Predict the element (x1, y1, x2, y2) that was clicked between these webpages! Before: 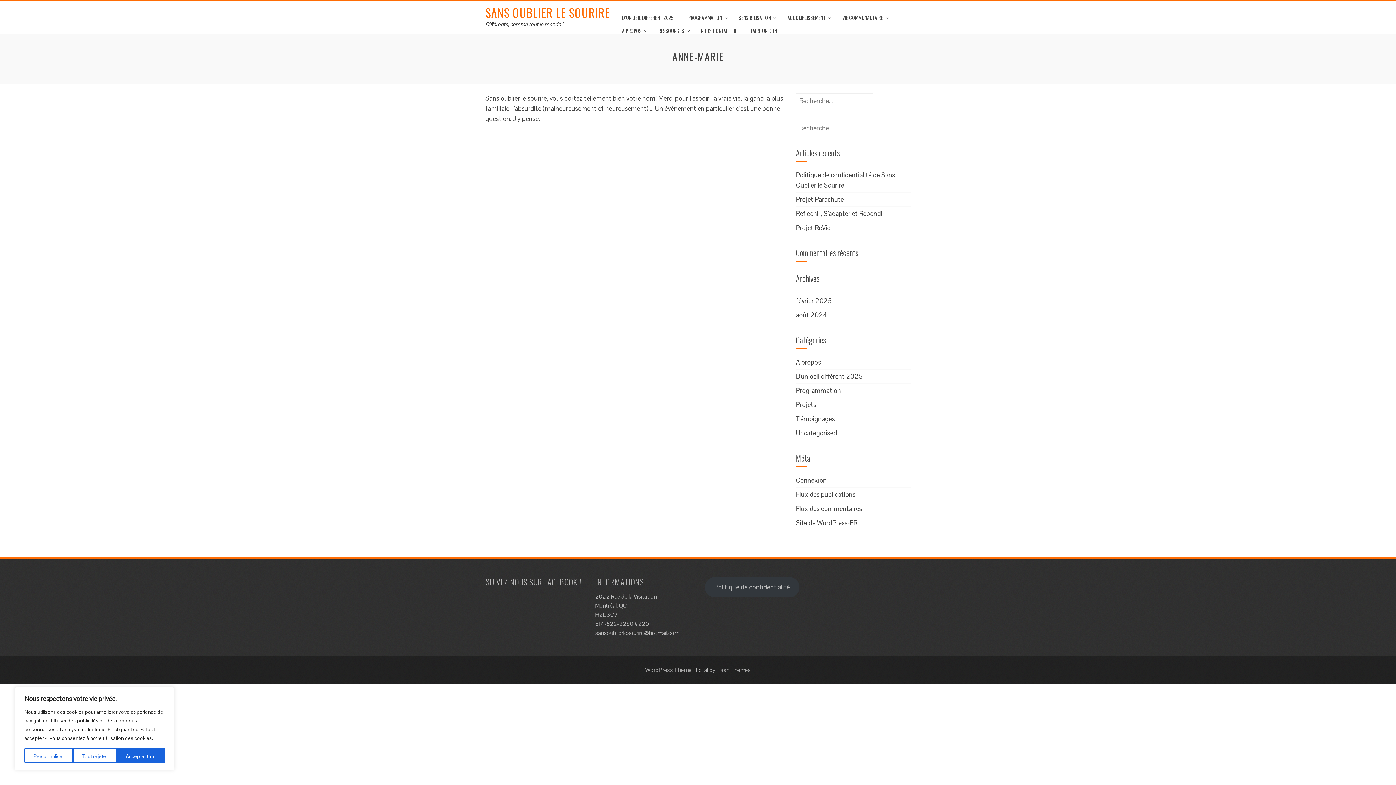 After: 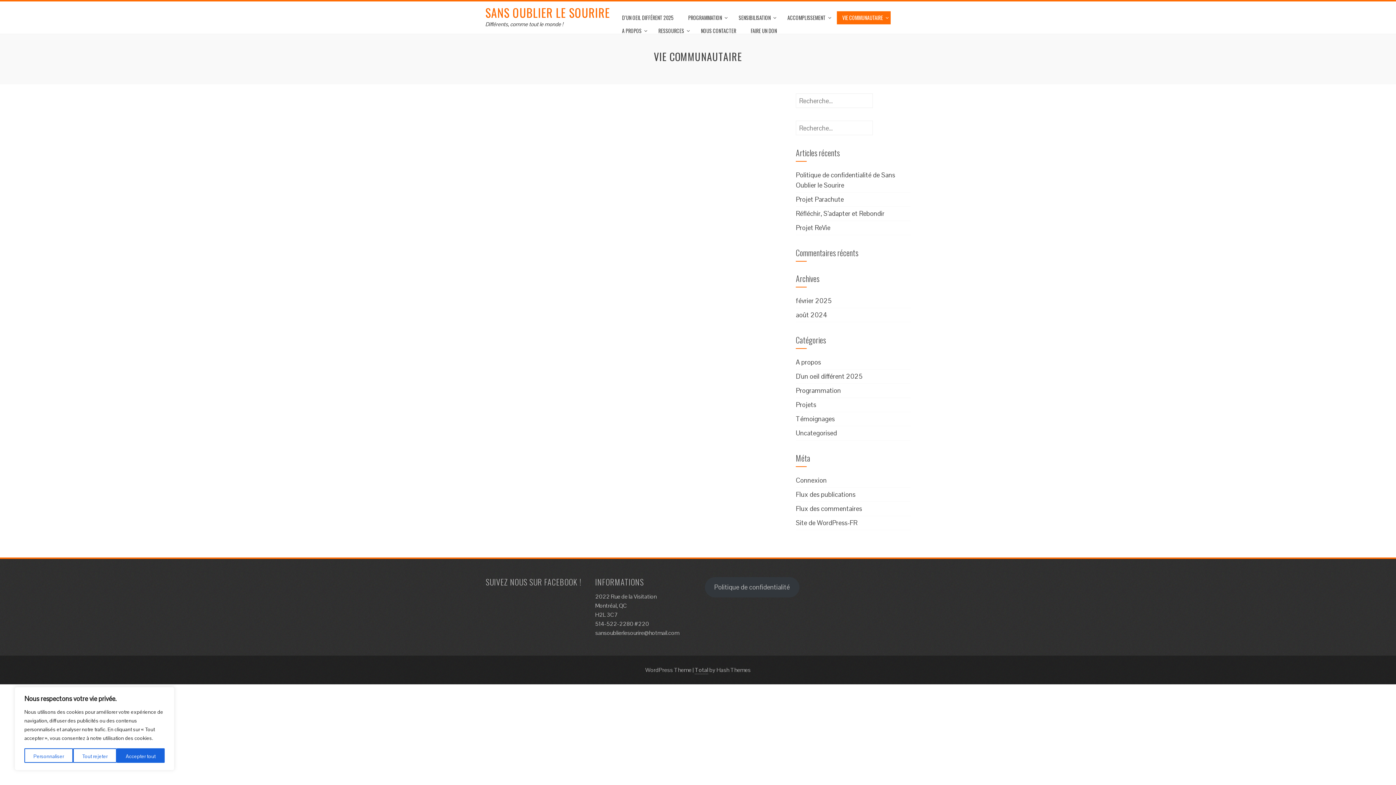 Action: label: VIE COMMUNAUTAIRE bbox: (837, 11, 890, 24)